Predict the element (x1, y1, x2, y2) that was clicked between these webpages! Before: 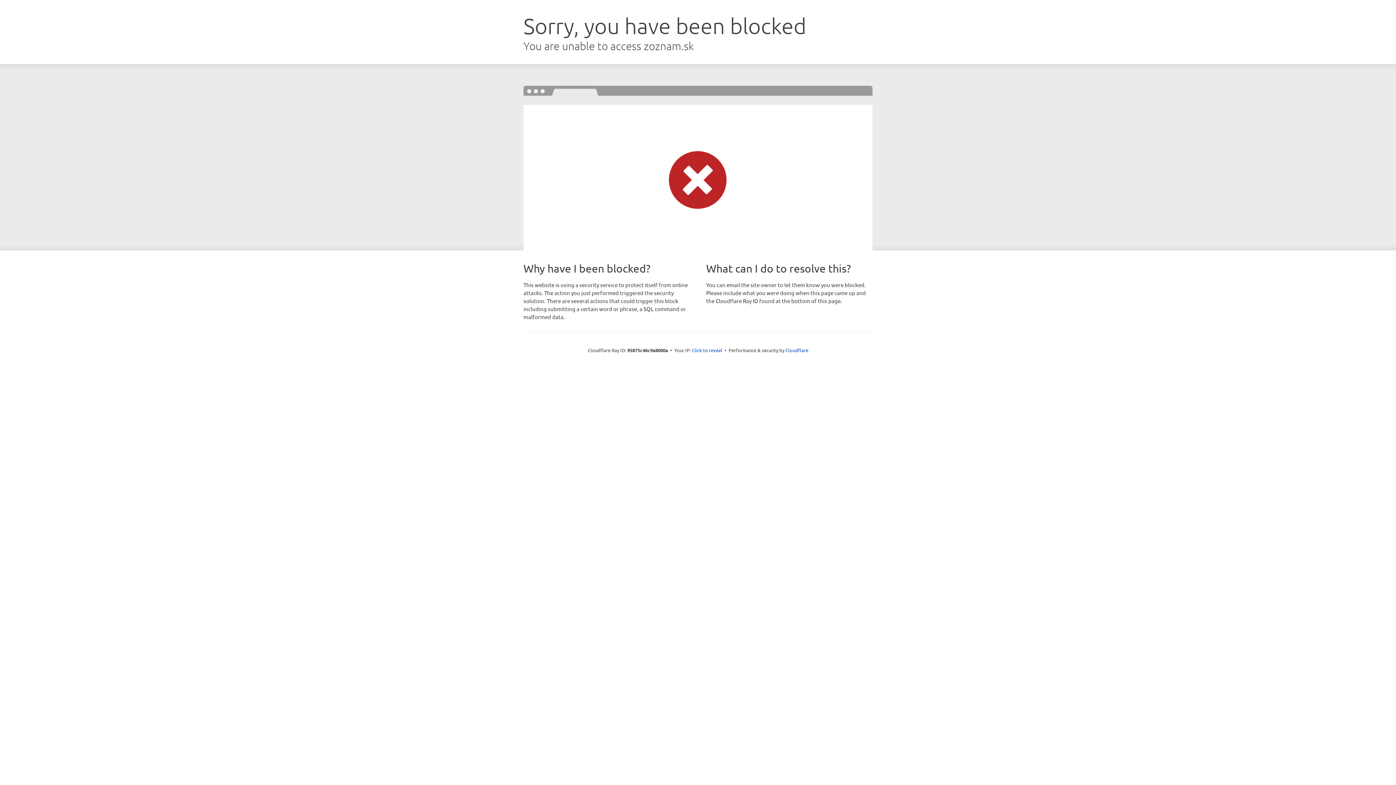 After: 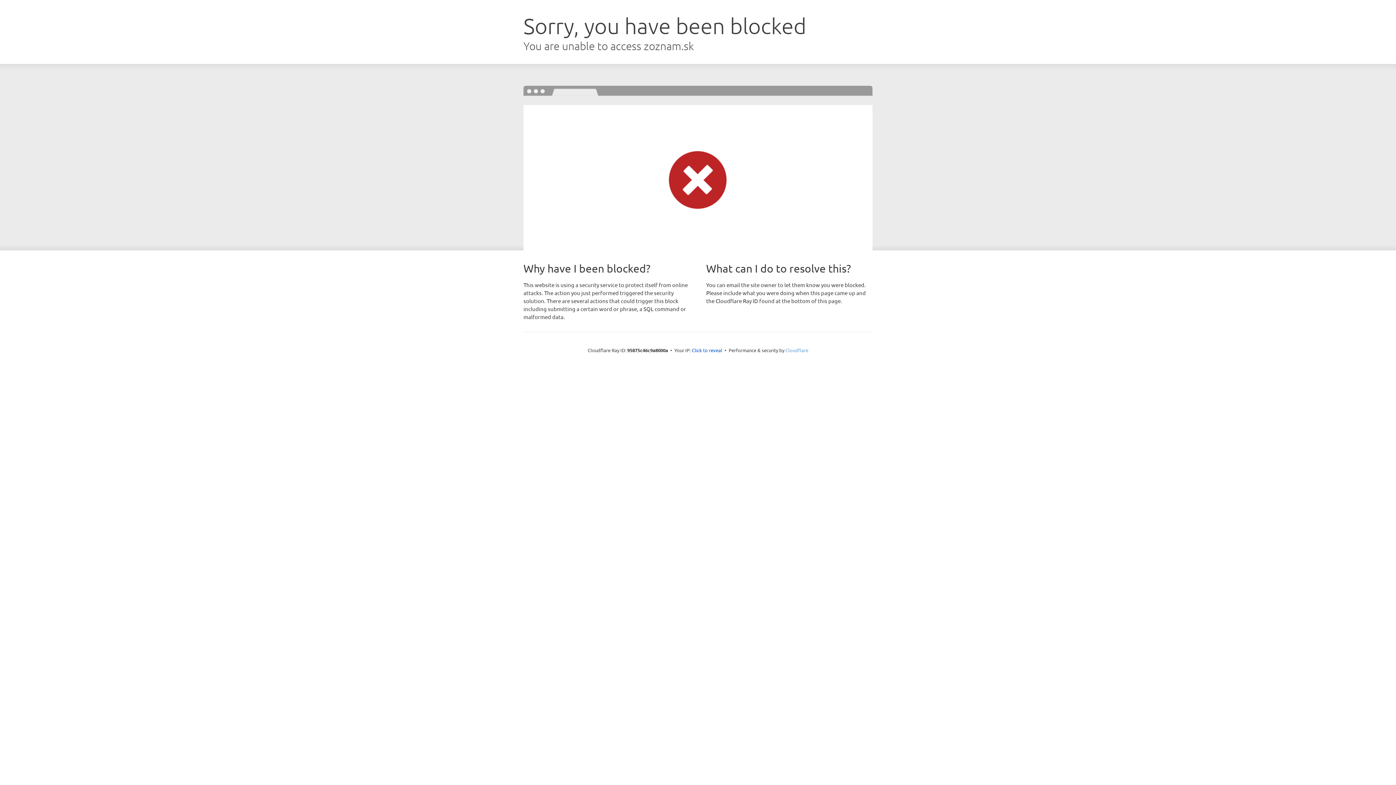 Action: bbox: (785, 347, 808, 353) label: Cloudflare